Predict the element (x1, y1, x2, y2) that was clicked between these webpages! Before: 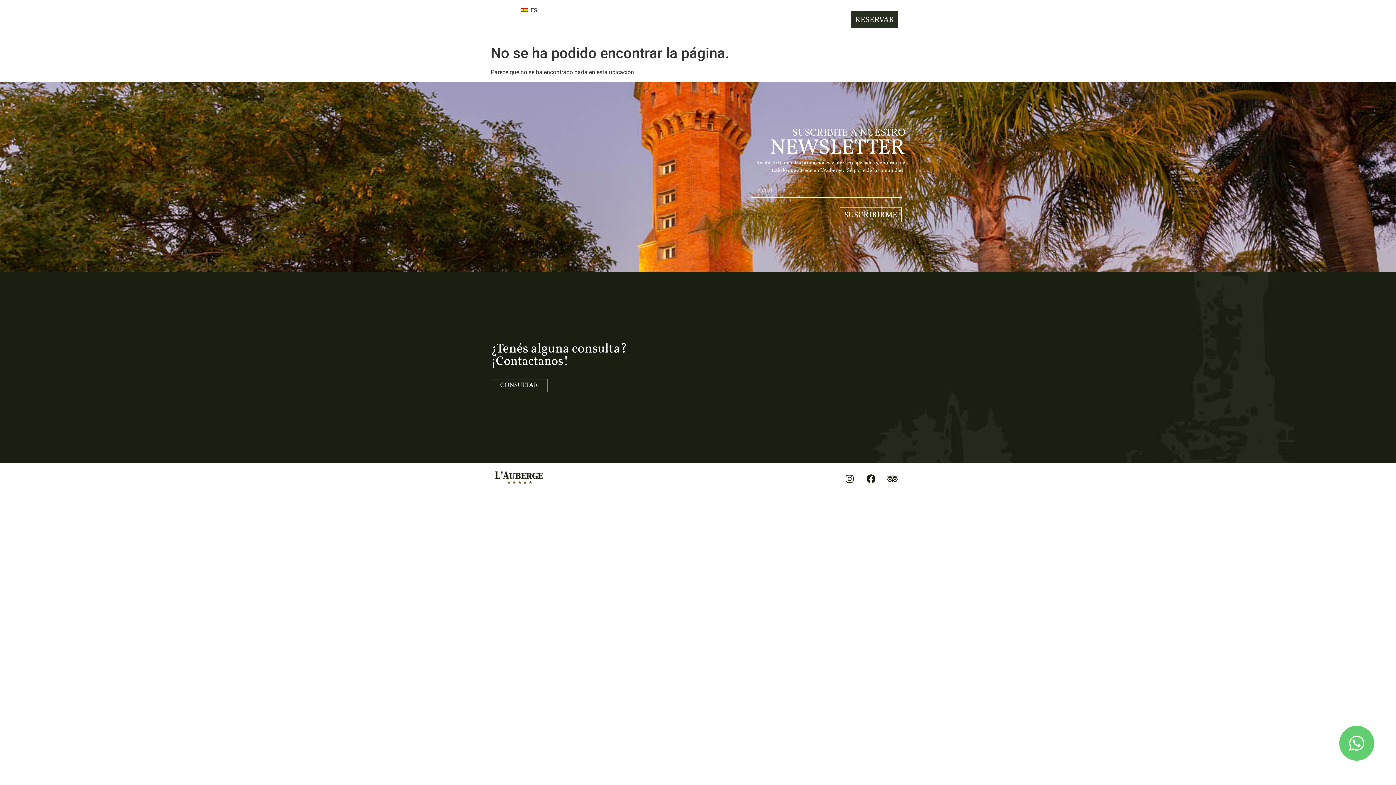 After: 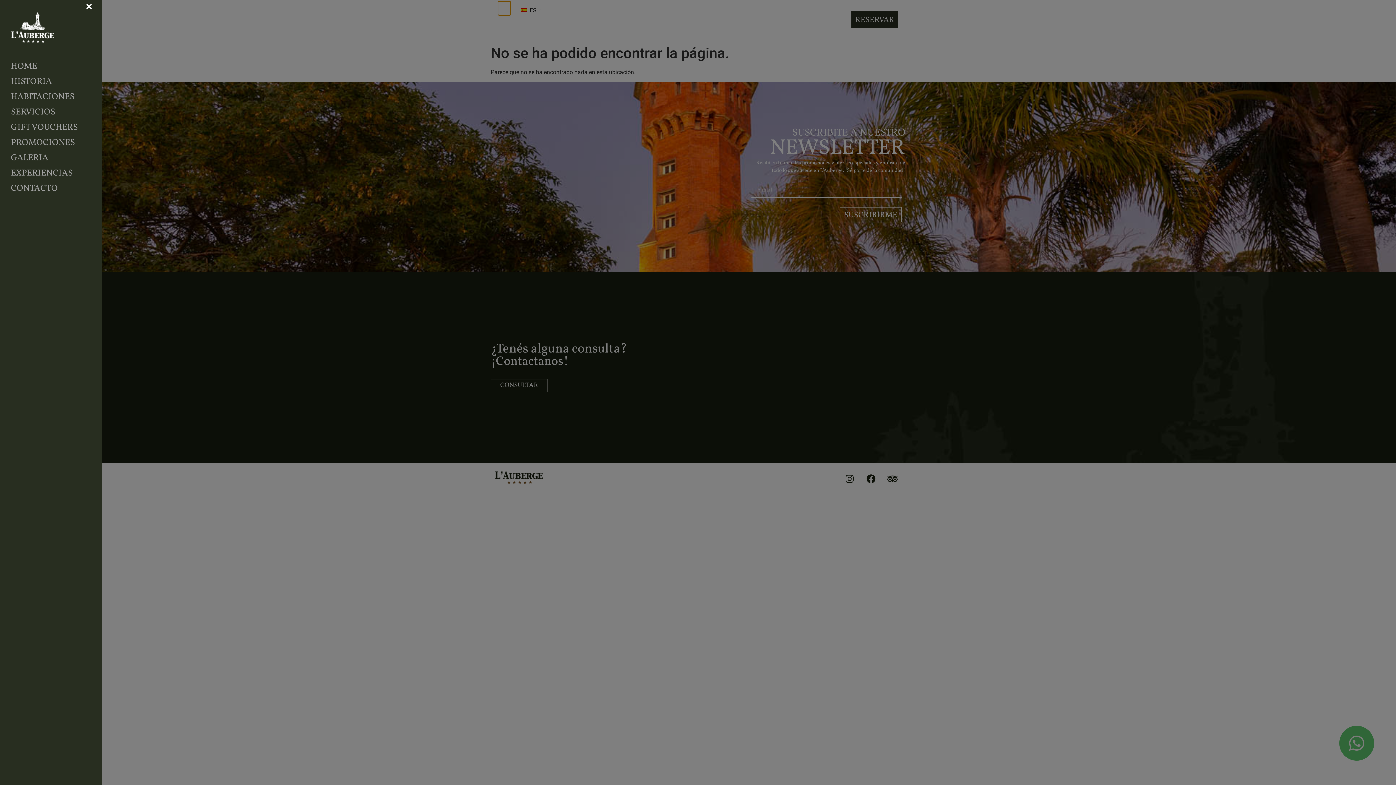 Action: bbox: (498, 1, 512, 14) label: Open/Close Menu